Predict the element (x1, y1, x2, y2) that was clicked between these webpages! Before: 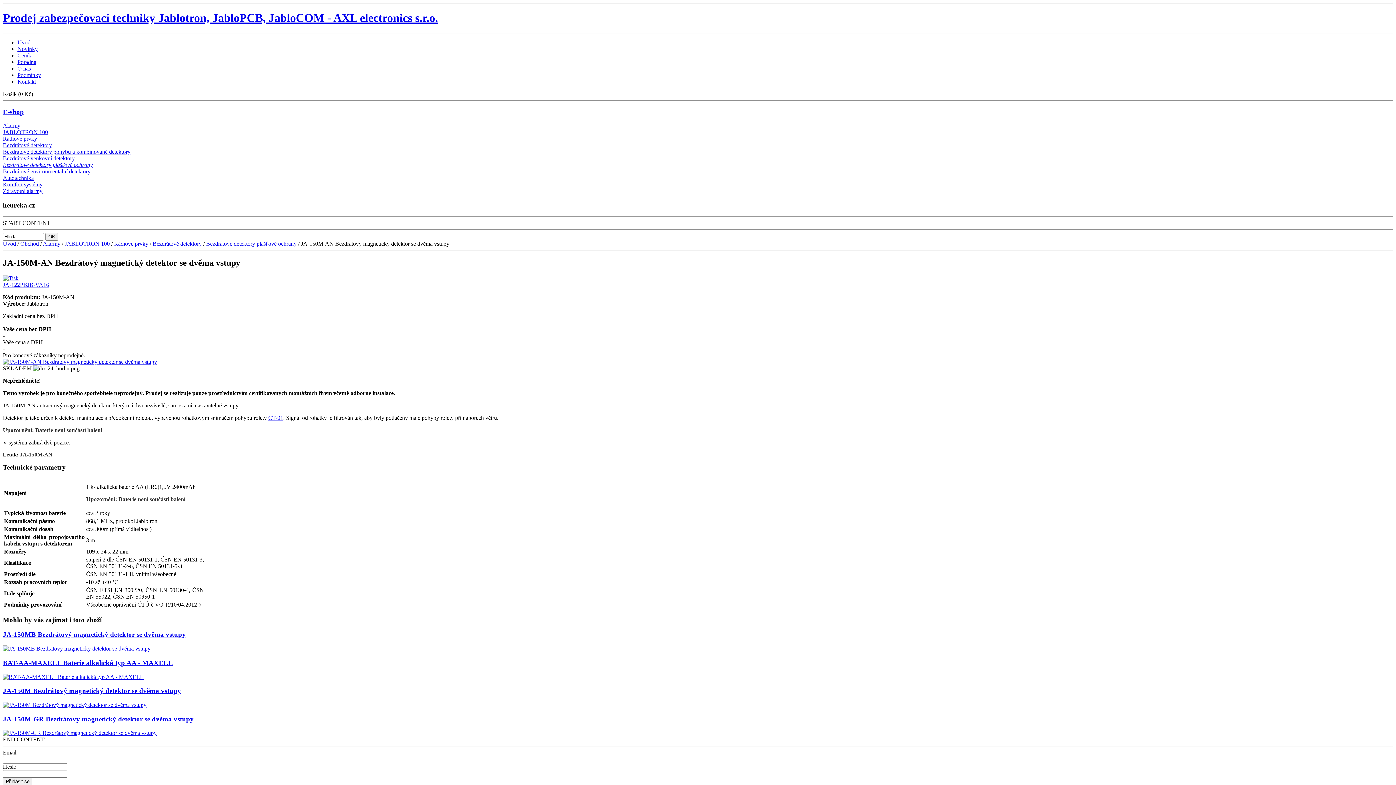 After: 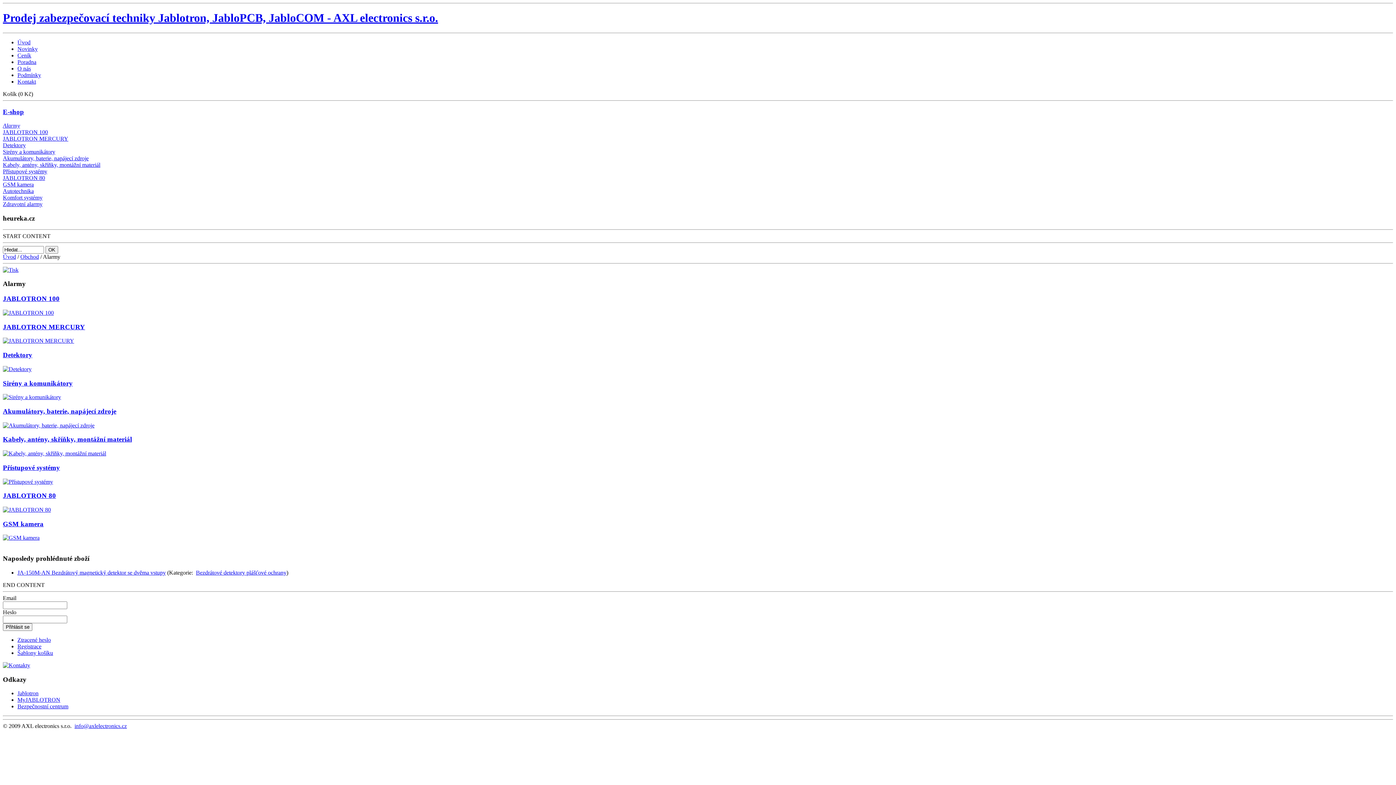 Action: label: Alarmy bbox: (42, 240, 60, 246)